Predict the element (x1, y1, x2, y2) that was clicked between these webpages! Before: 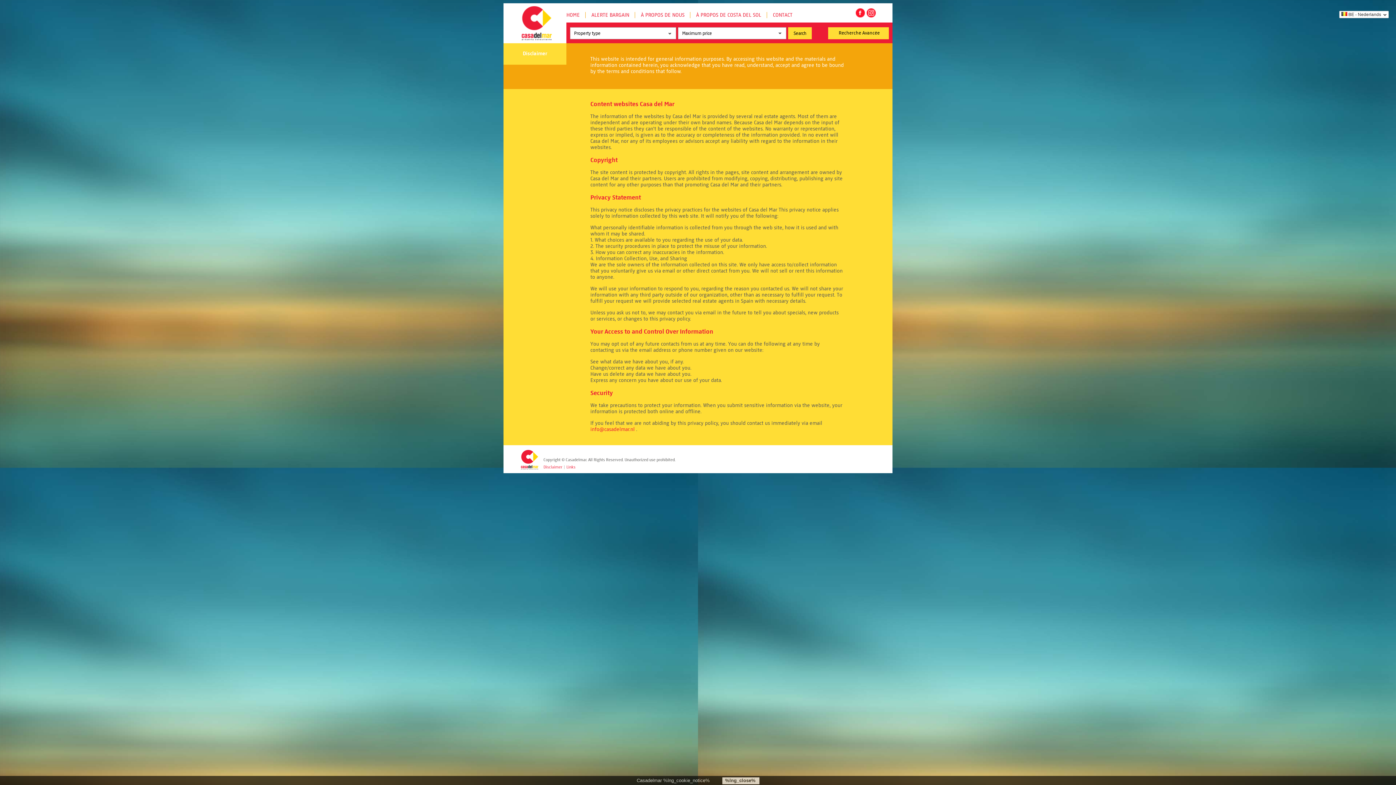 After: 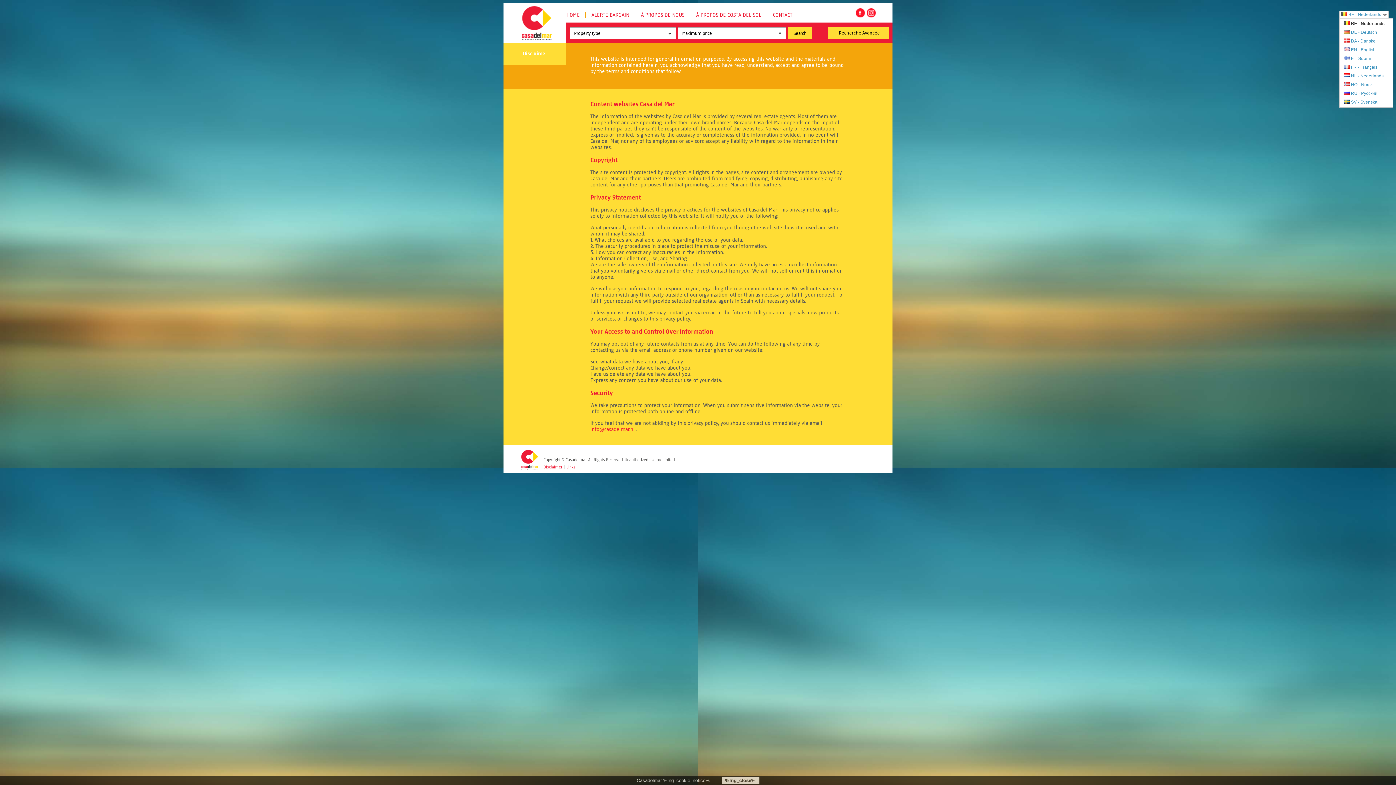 Action: bbox: (1339, 10, 1389, 18) label: BE - Nederlands